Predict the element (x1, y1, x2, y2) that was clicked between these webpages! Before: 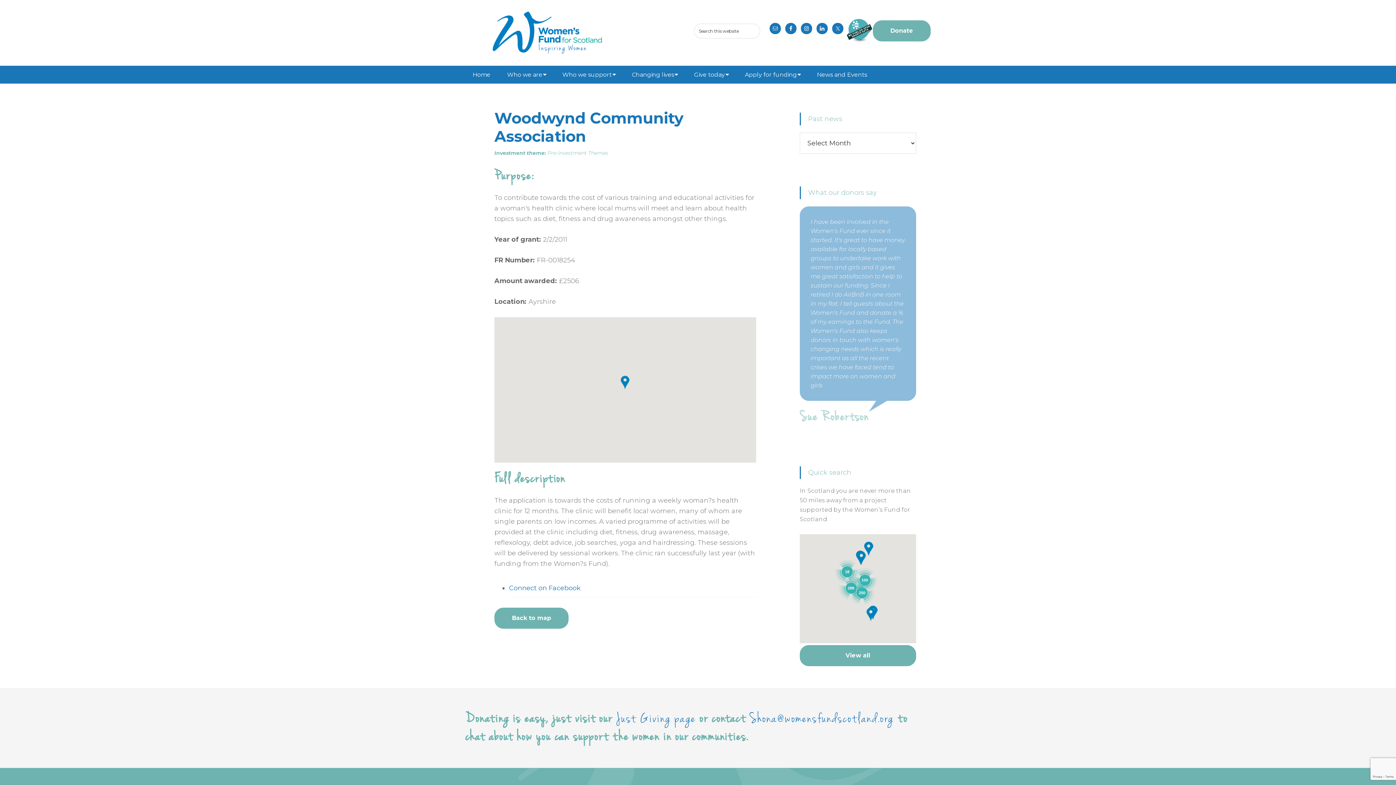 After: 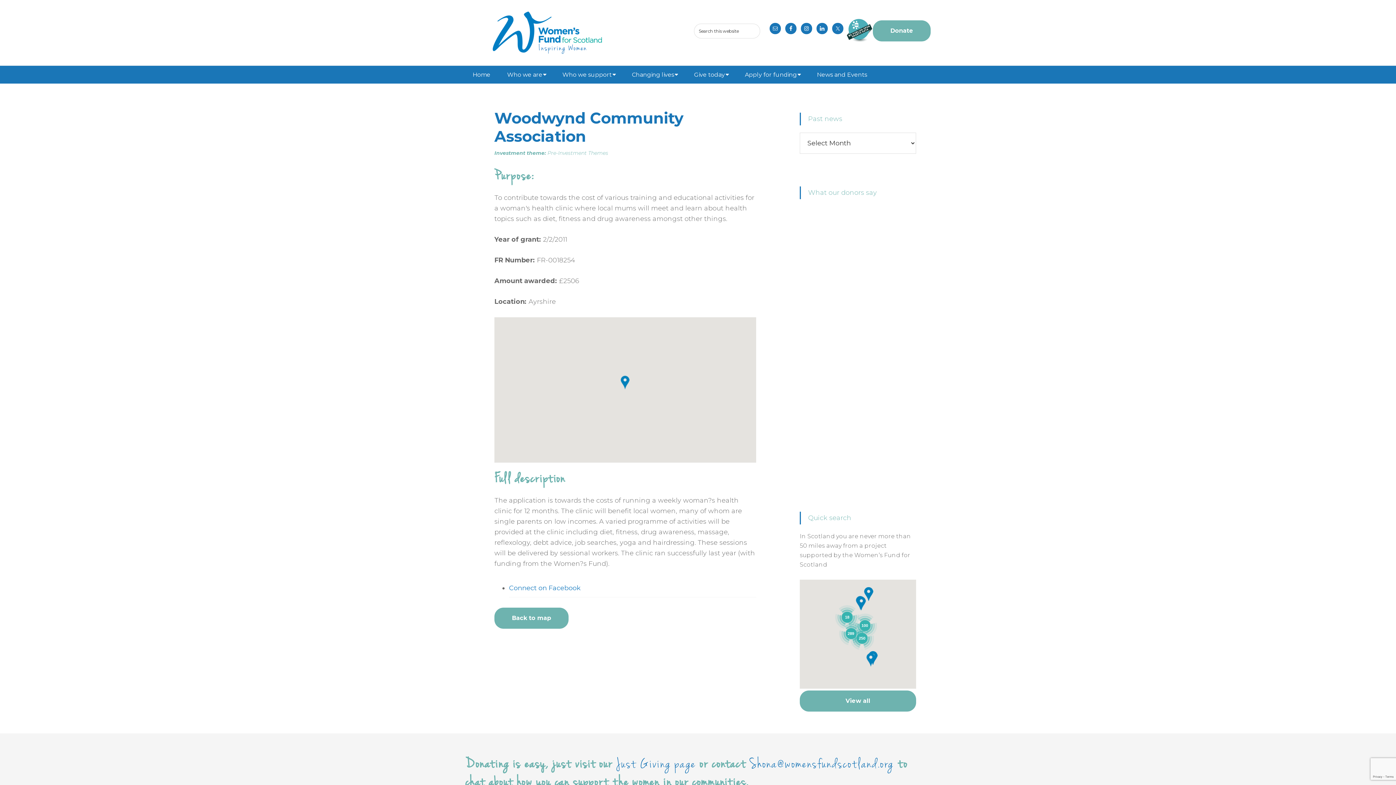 Action: label: Connect on Facebook bbox: (509, 584, 580, 592)